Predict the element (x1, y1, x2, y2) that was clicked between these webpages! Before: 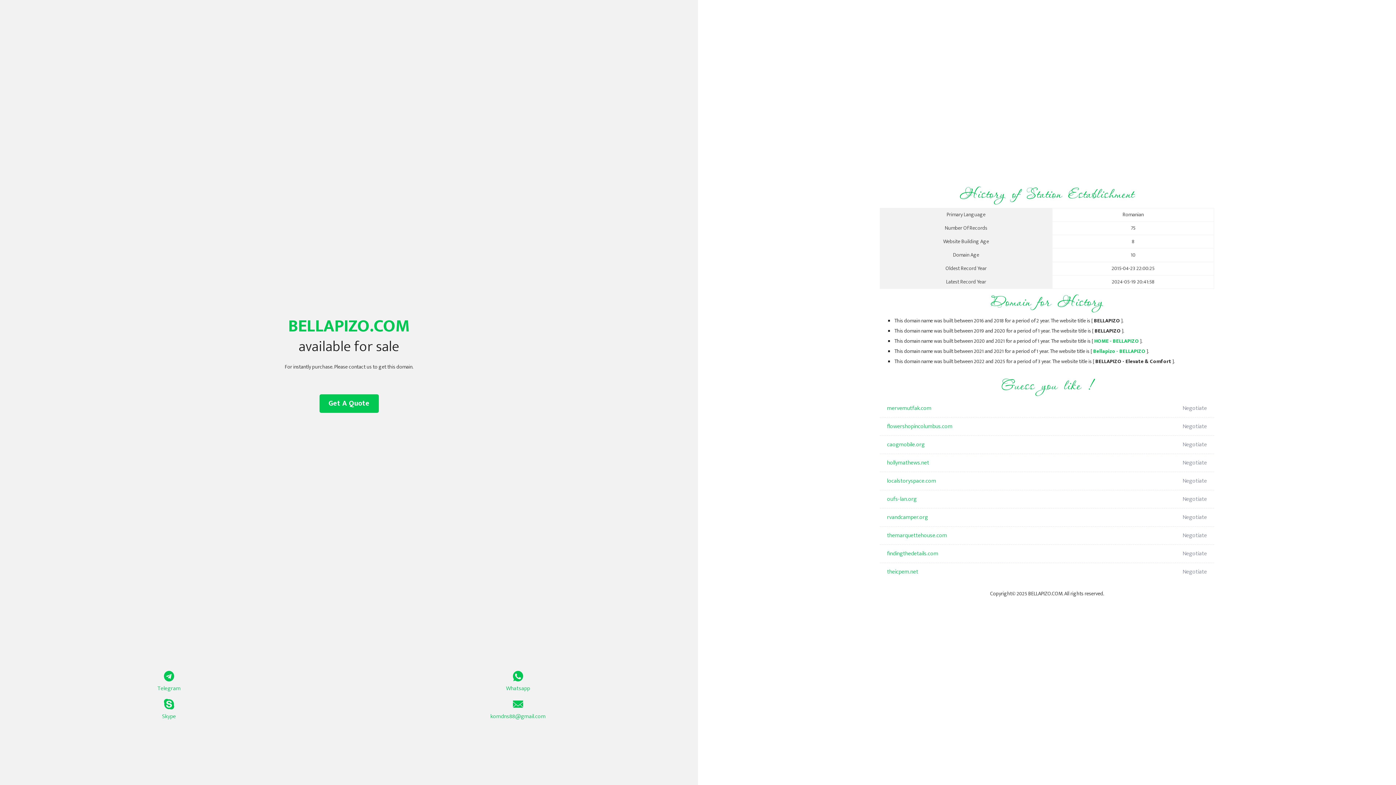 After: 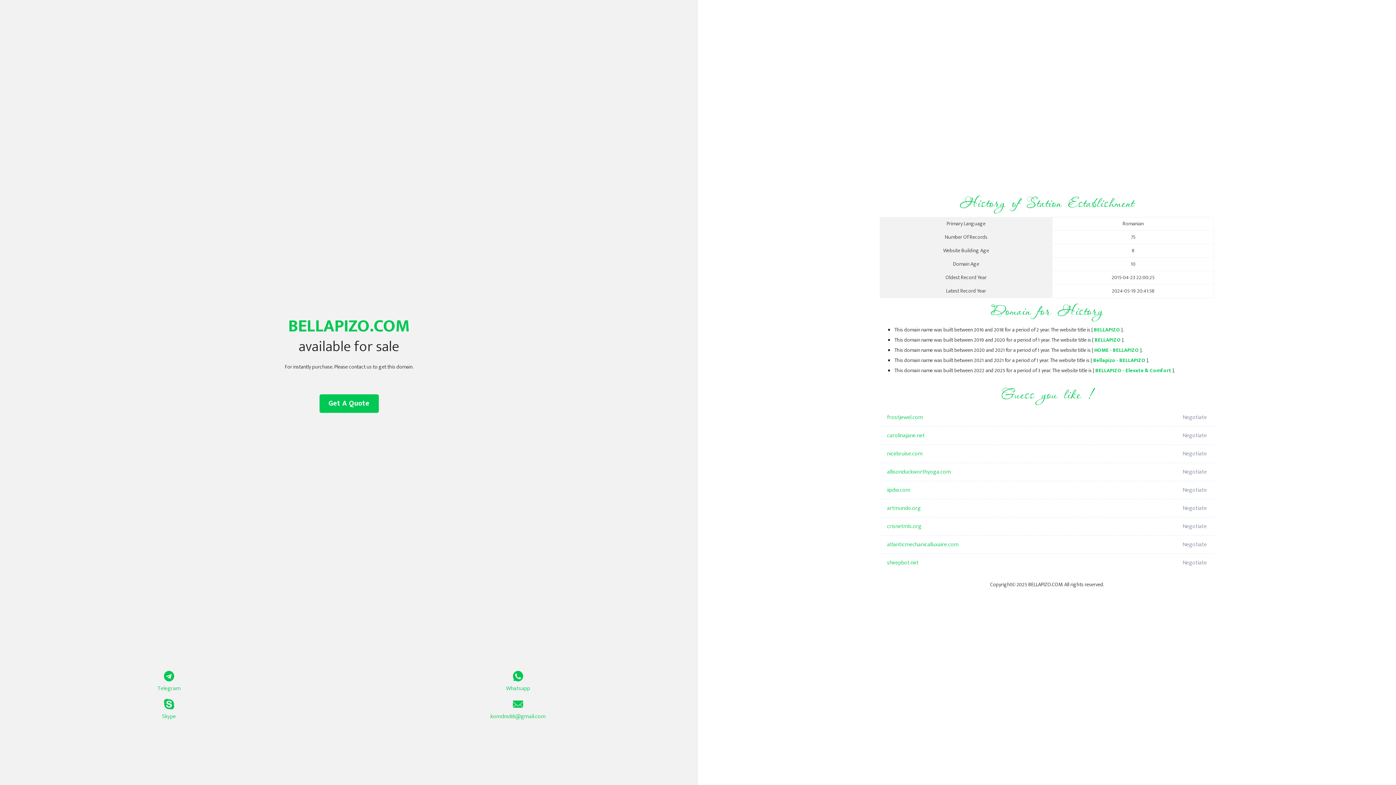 Action: label: Bellapizo - BELLAPIZO bbox: (1093, 347, 1145, 356)